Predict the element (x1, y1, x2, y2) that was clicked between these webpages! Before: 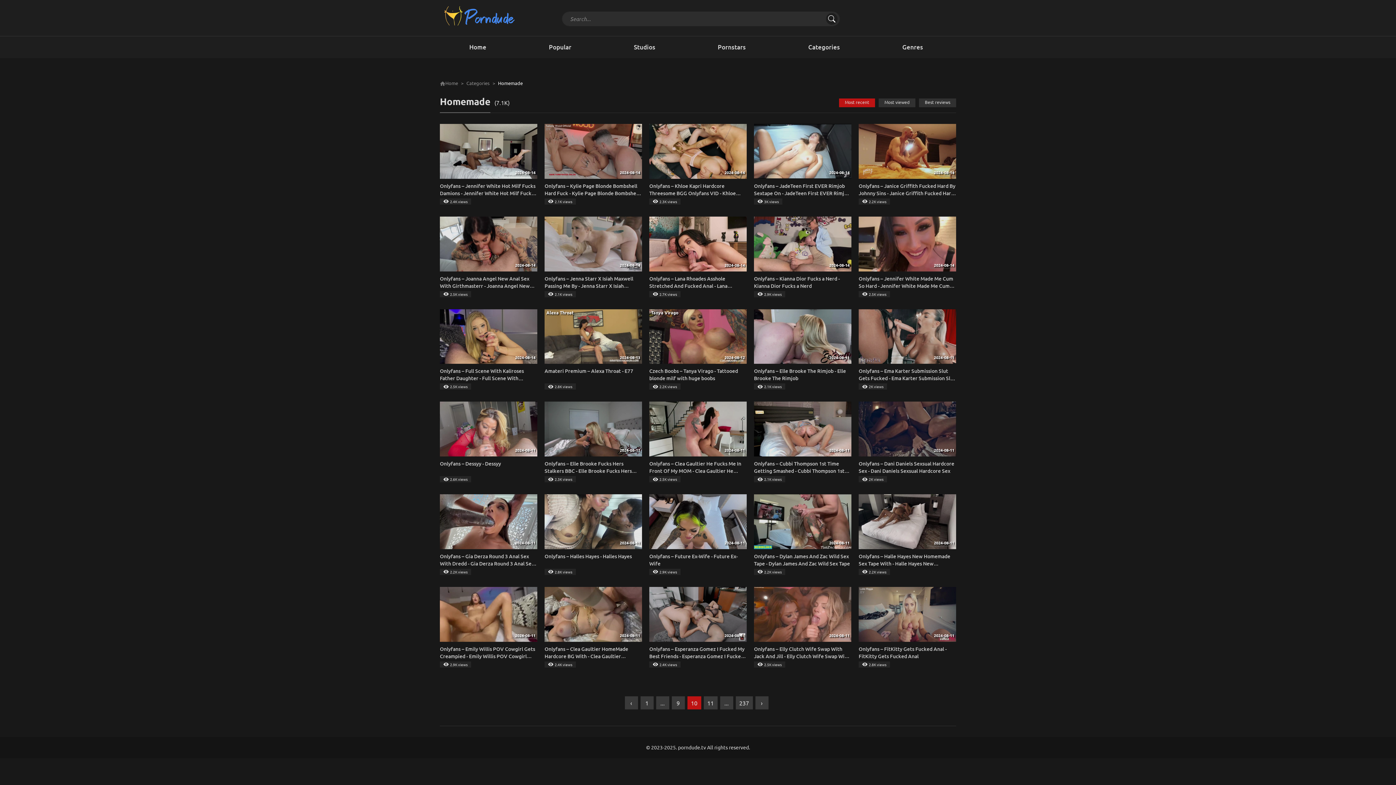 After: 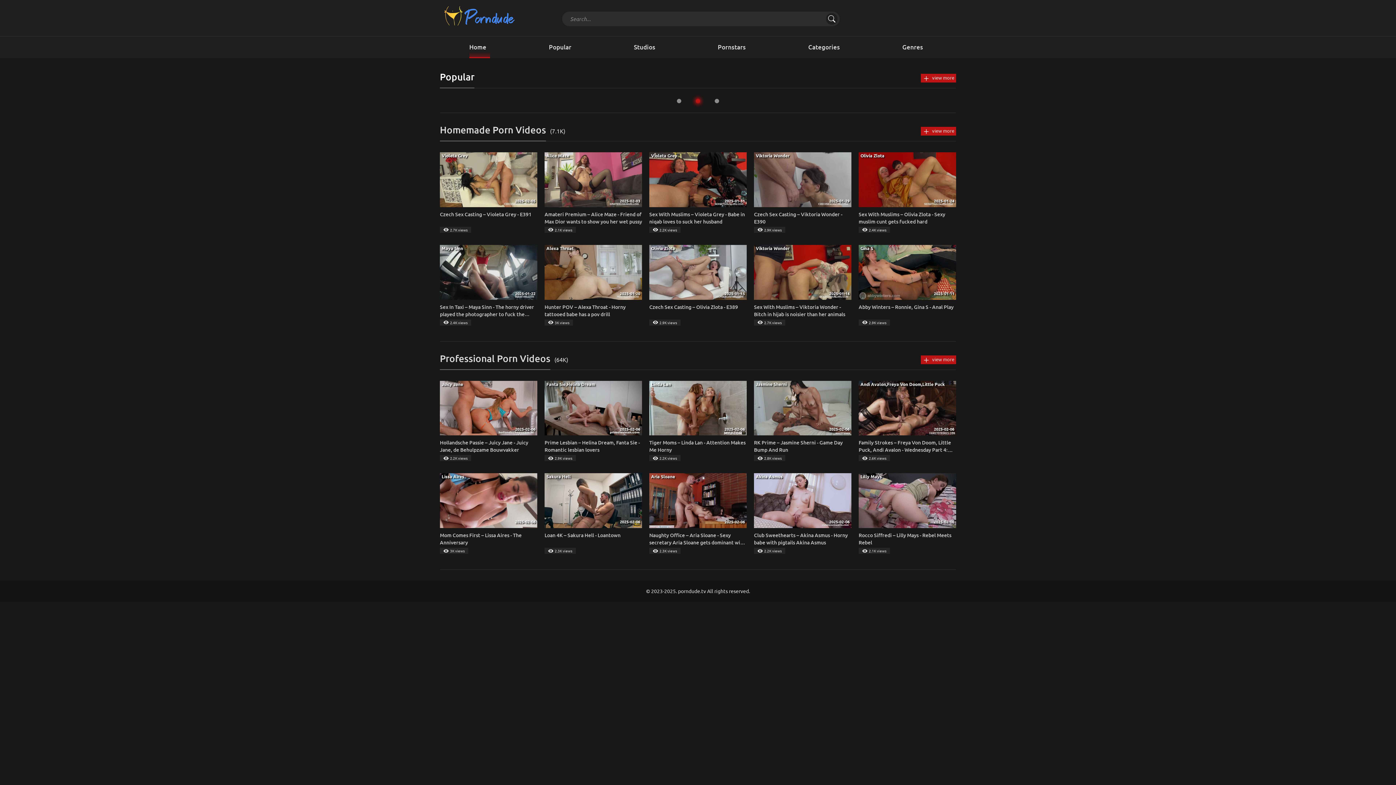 Action: label: Home bbox: (469, 36, 490, 58)